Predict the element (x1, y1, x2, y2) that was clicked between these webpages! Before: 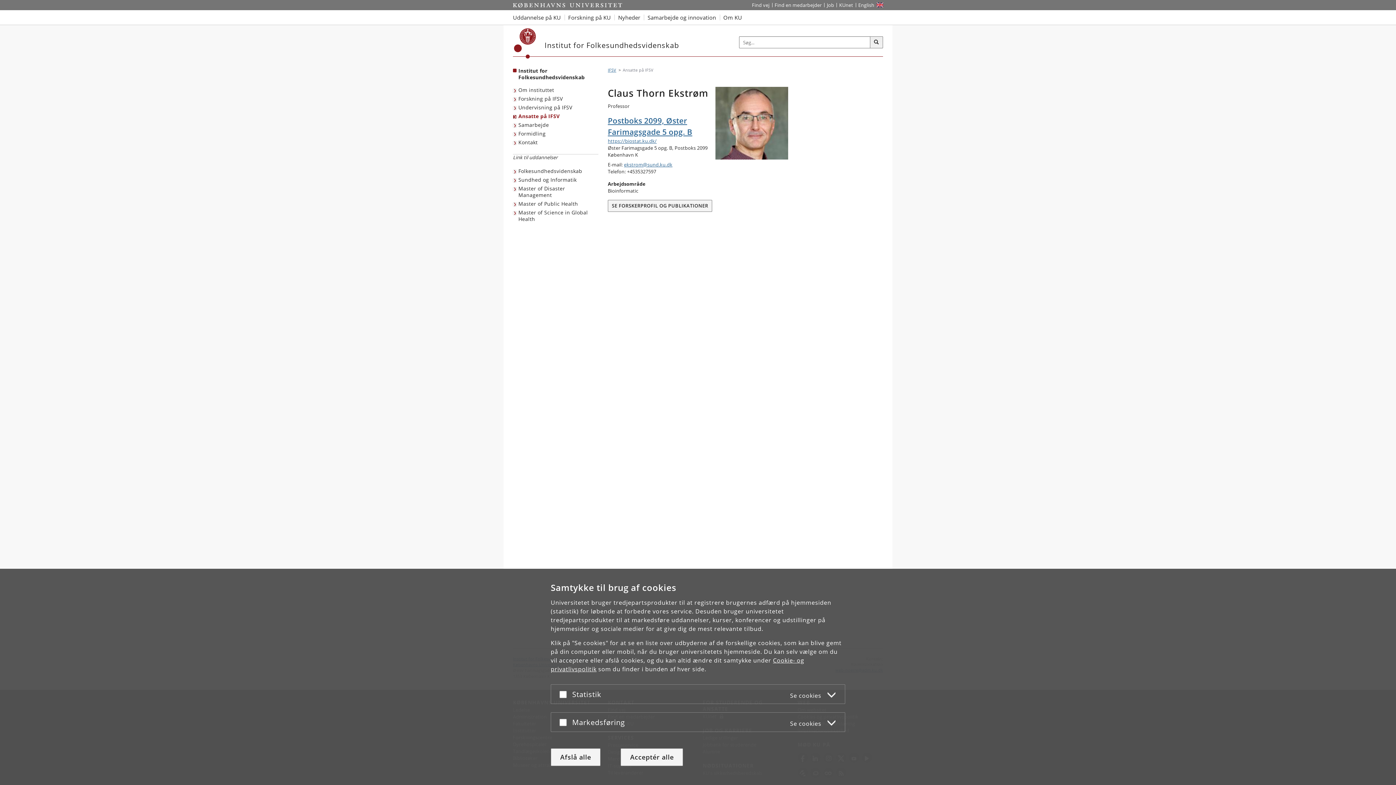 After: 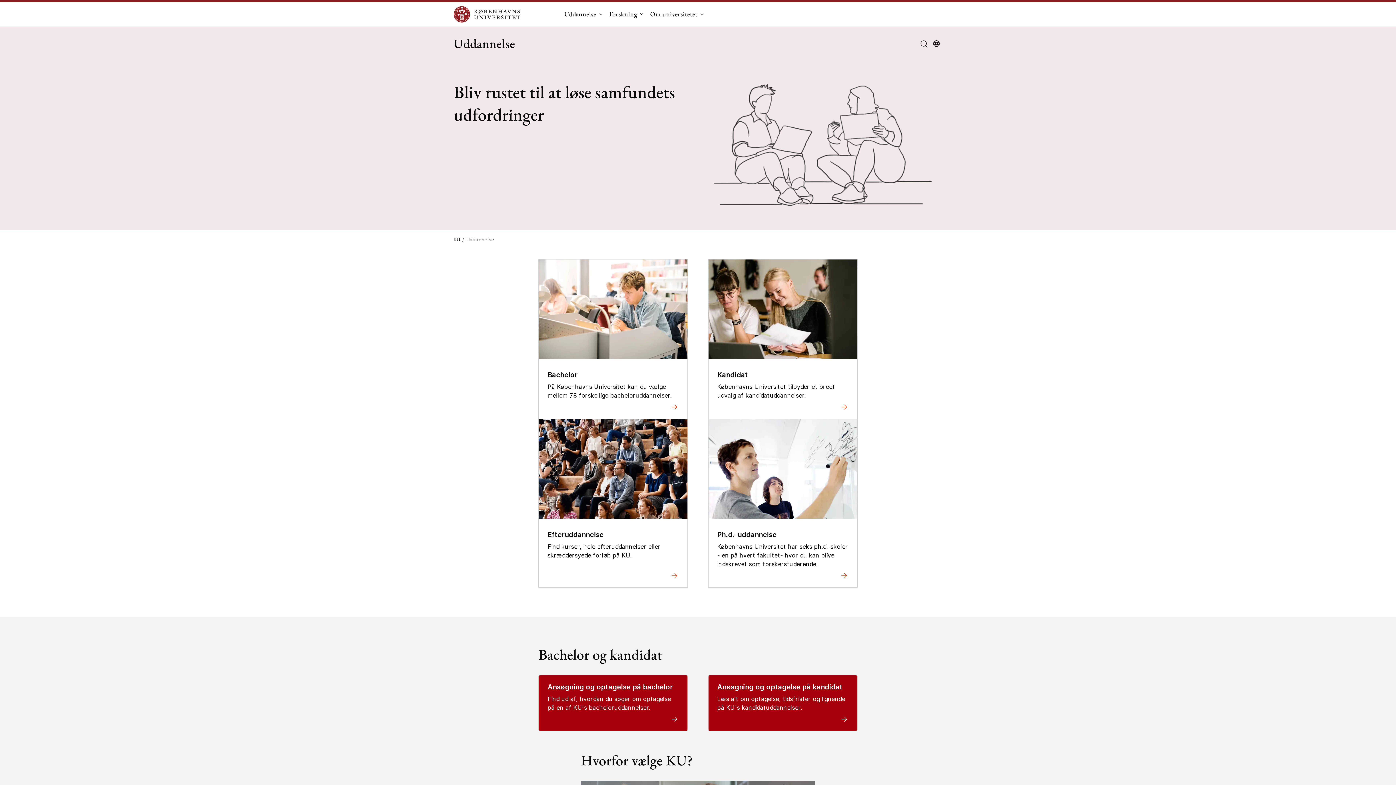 Action: label: Uddannelse på KU bbox: (513, 10, 564, 24)